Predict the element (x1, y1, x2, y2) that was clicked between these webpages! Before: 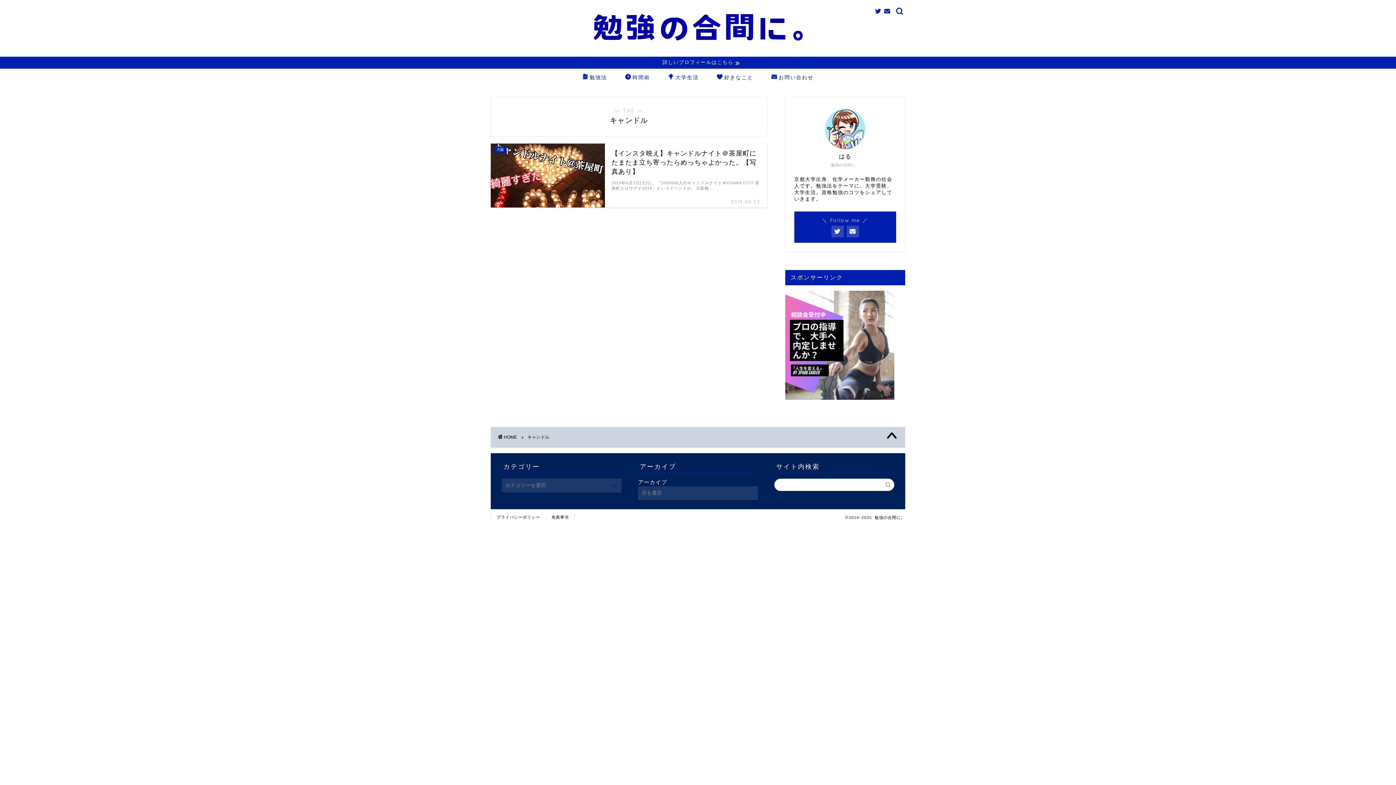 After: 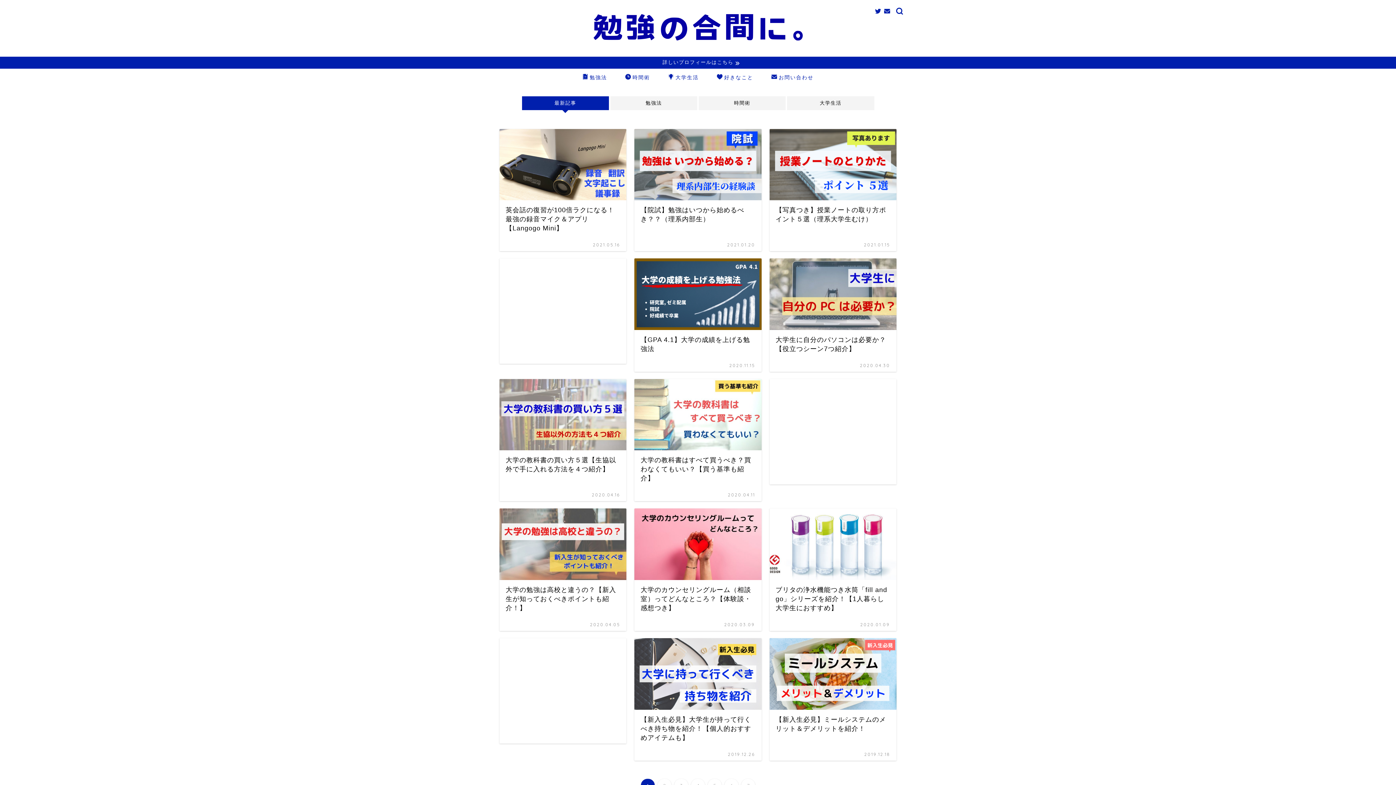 Action: bbox: (592, 45, 803, 49)